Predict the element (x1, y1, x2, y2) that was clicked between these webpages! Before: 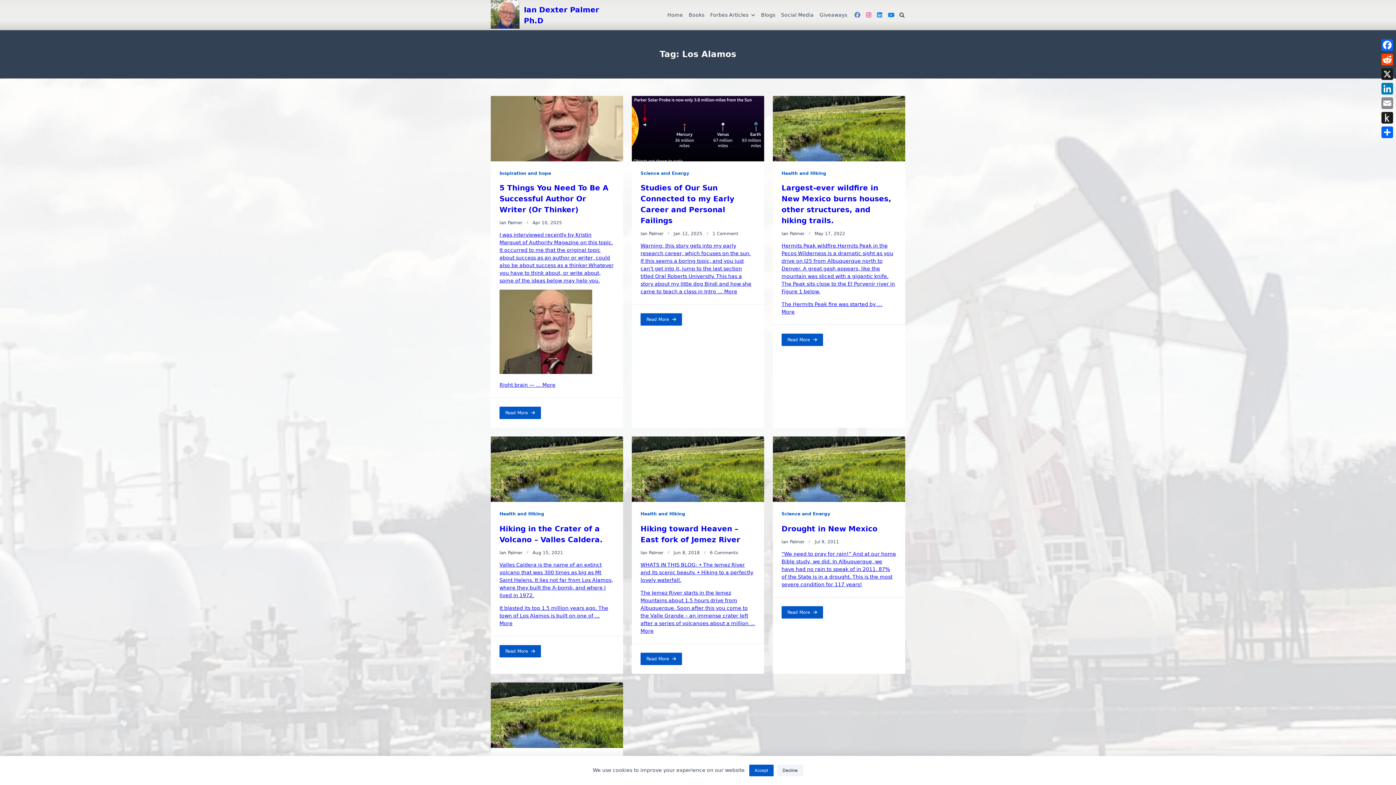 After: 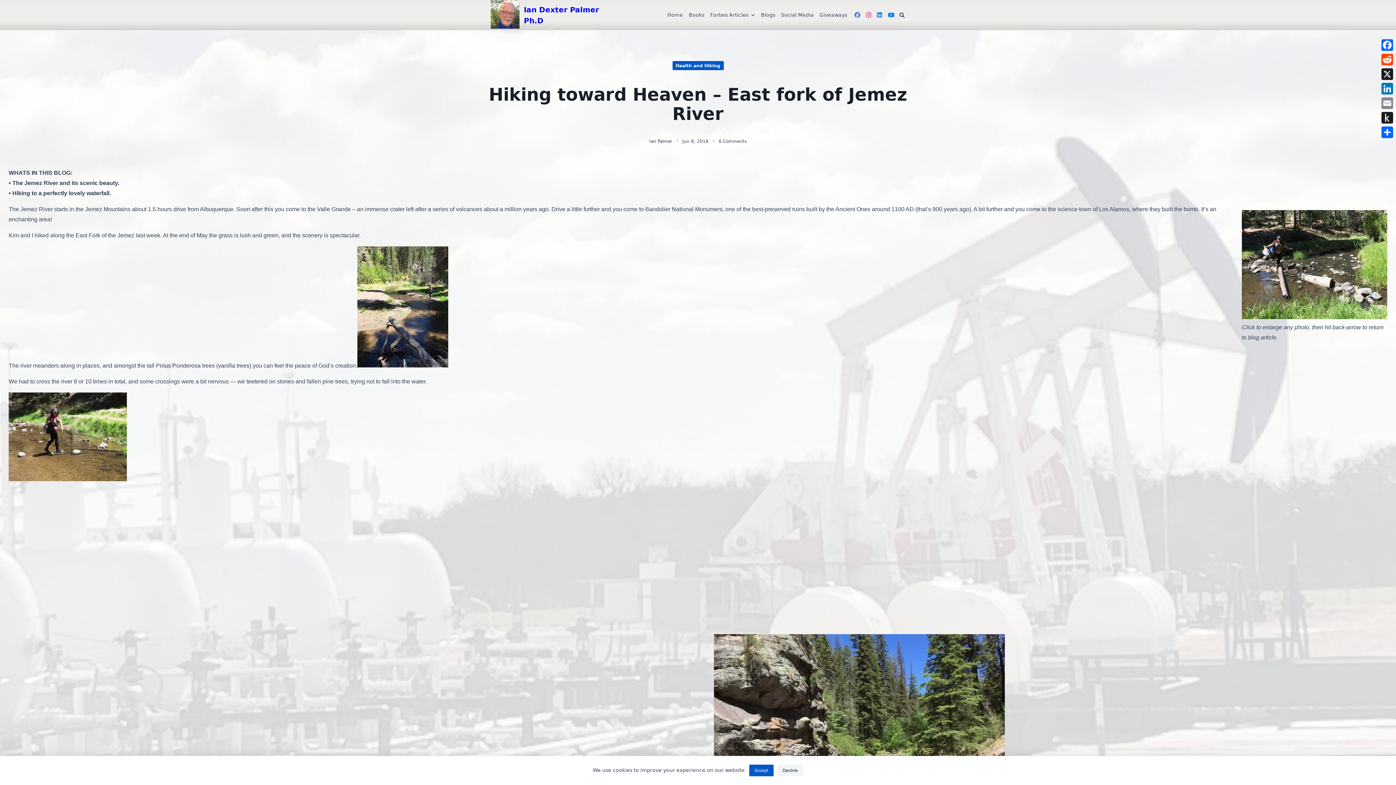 Action: bbox: (640, 561, 755, 584) label: WHATS IN THIS BLOG: • The Jemez River and its scenic beauty. • Hiking to a perfectly lovely waterfall.